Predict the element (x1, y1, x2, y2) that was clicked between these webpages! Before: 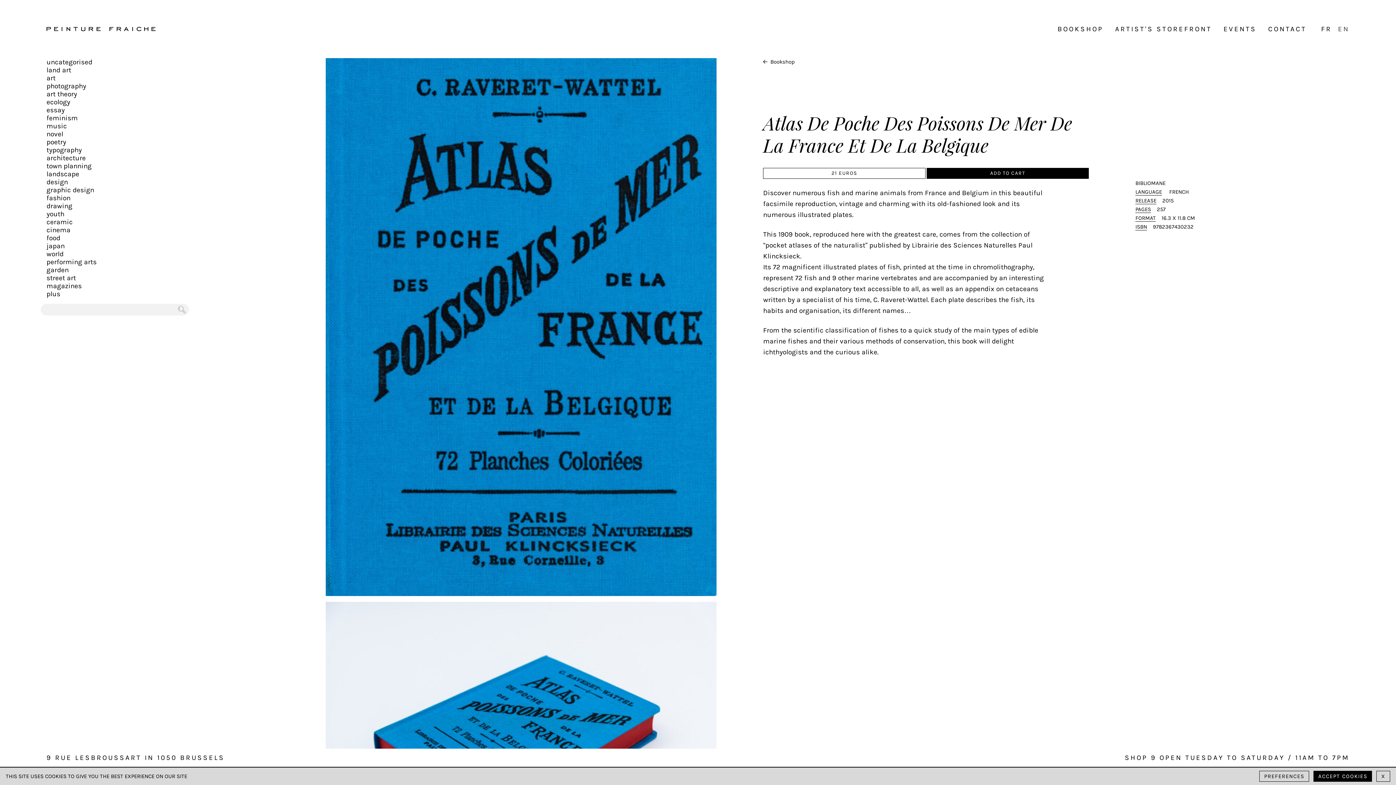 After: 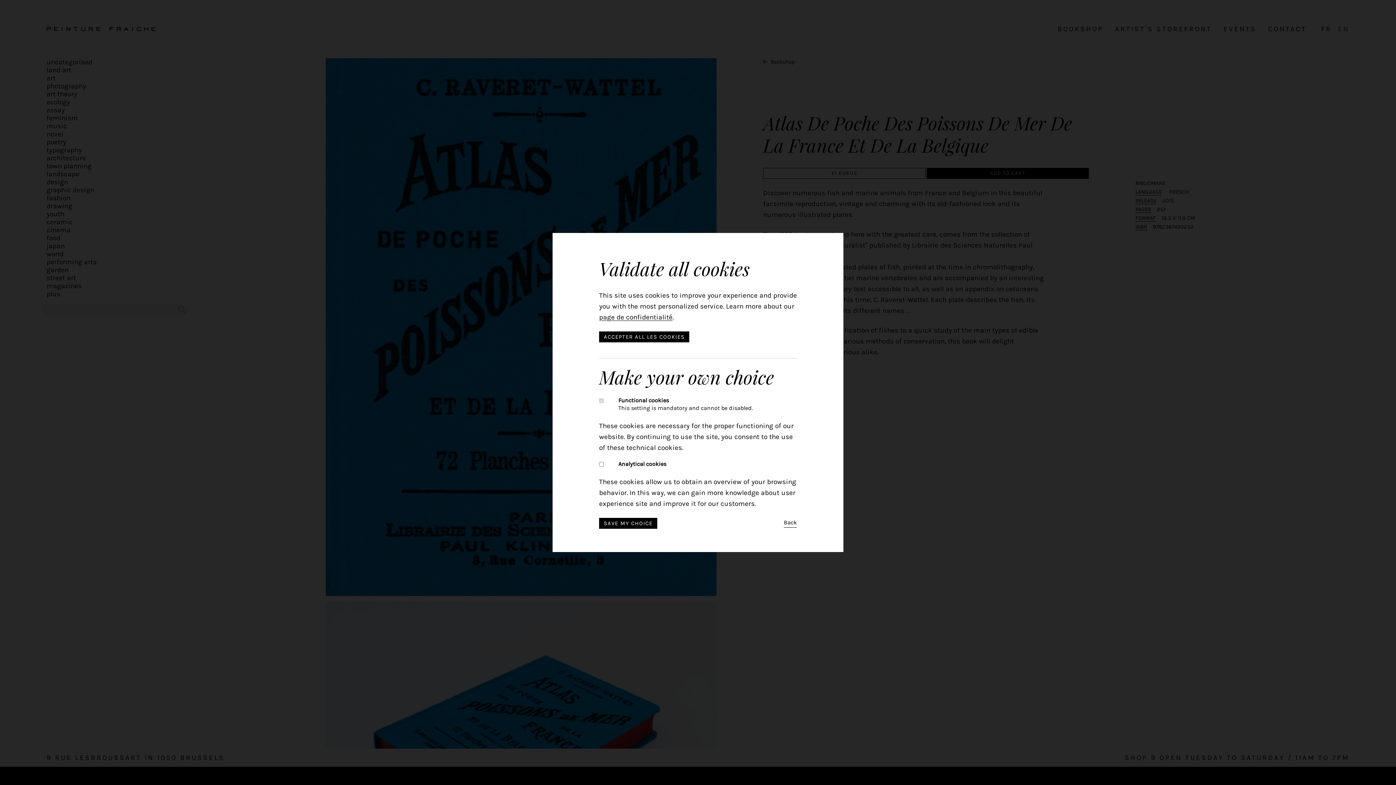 Action: label: PREFERENCES bbox: (1259, 771, 1309, 782)